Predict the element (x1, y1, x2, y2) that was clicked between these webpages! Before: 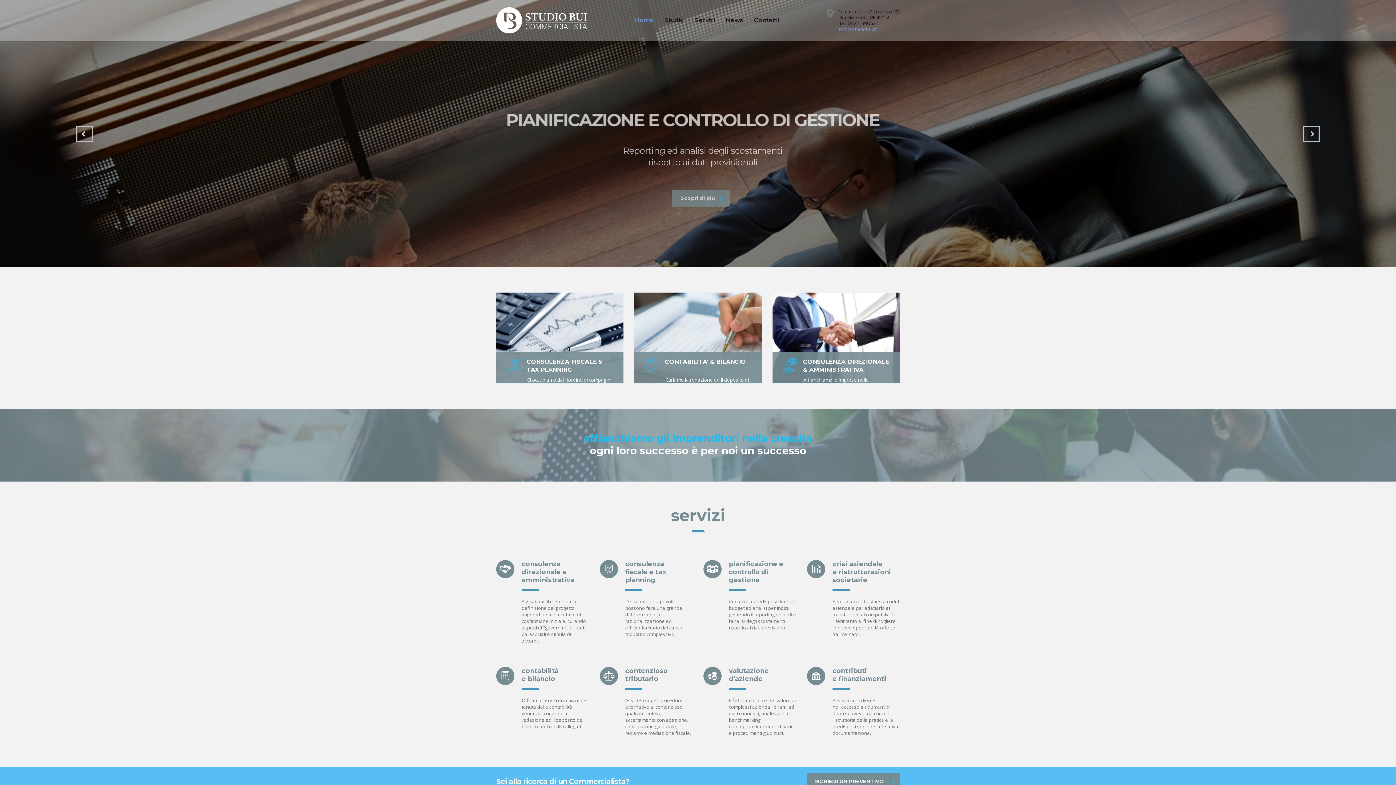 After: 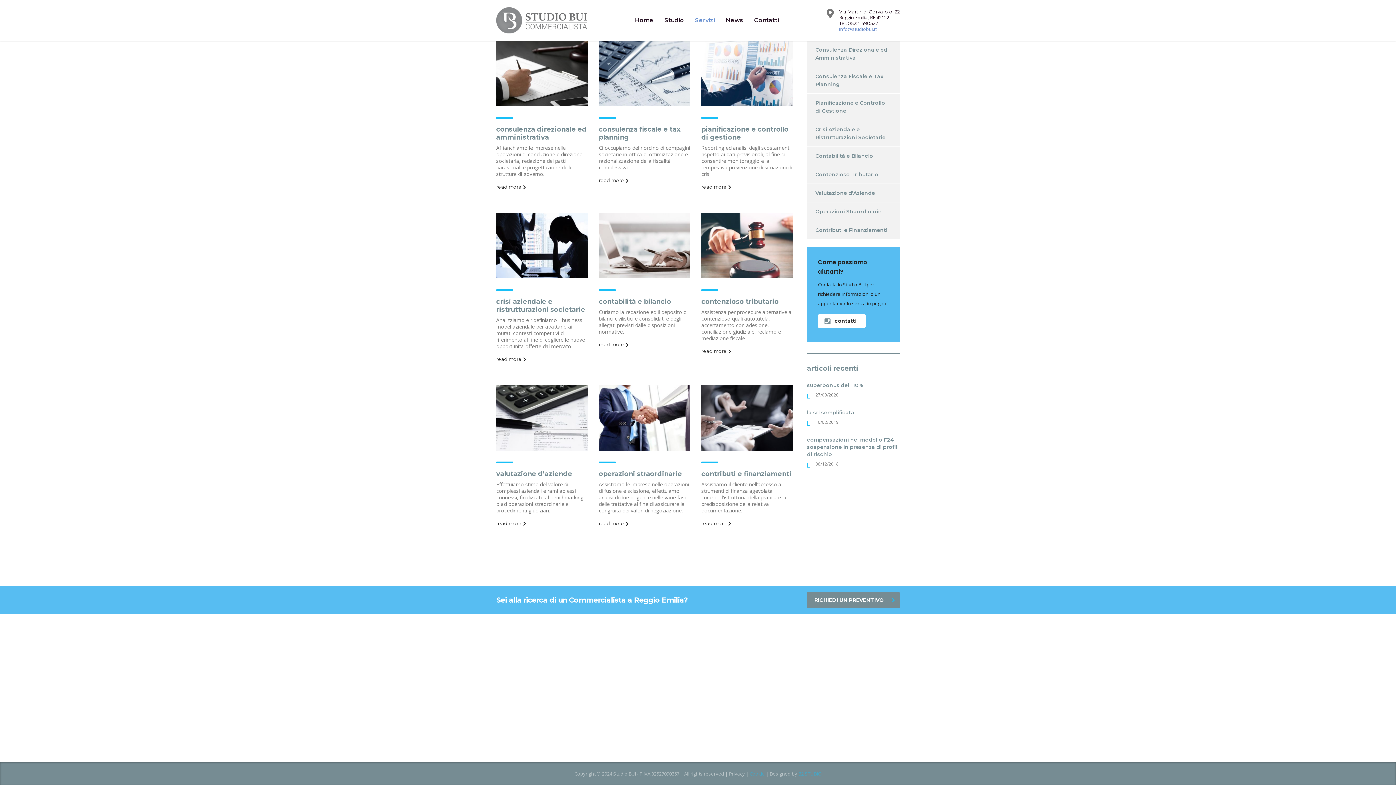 Action: label: Scopri i servizi bbox: (669, 184, 732, 201)